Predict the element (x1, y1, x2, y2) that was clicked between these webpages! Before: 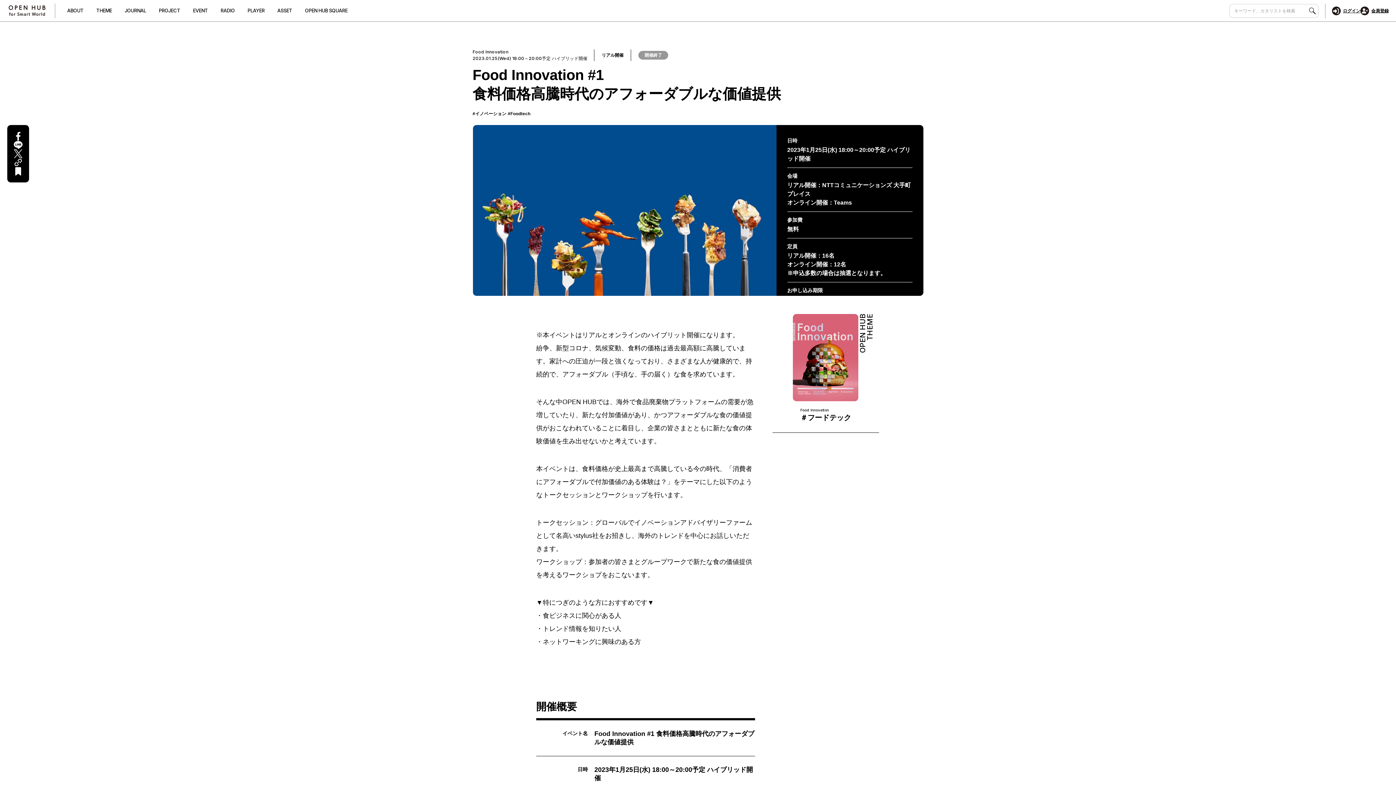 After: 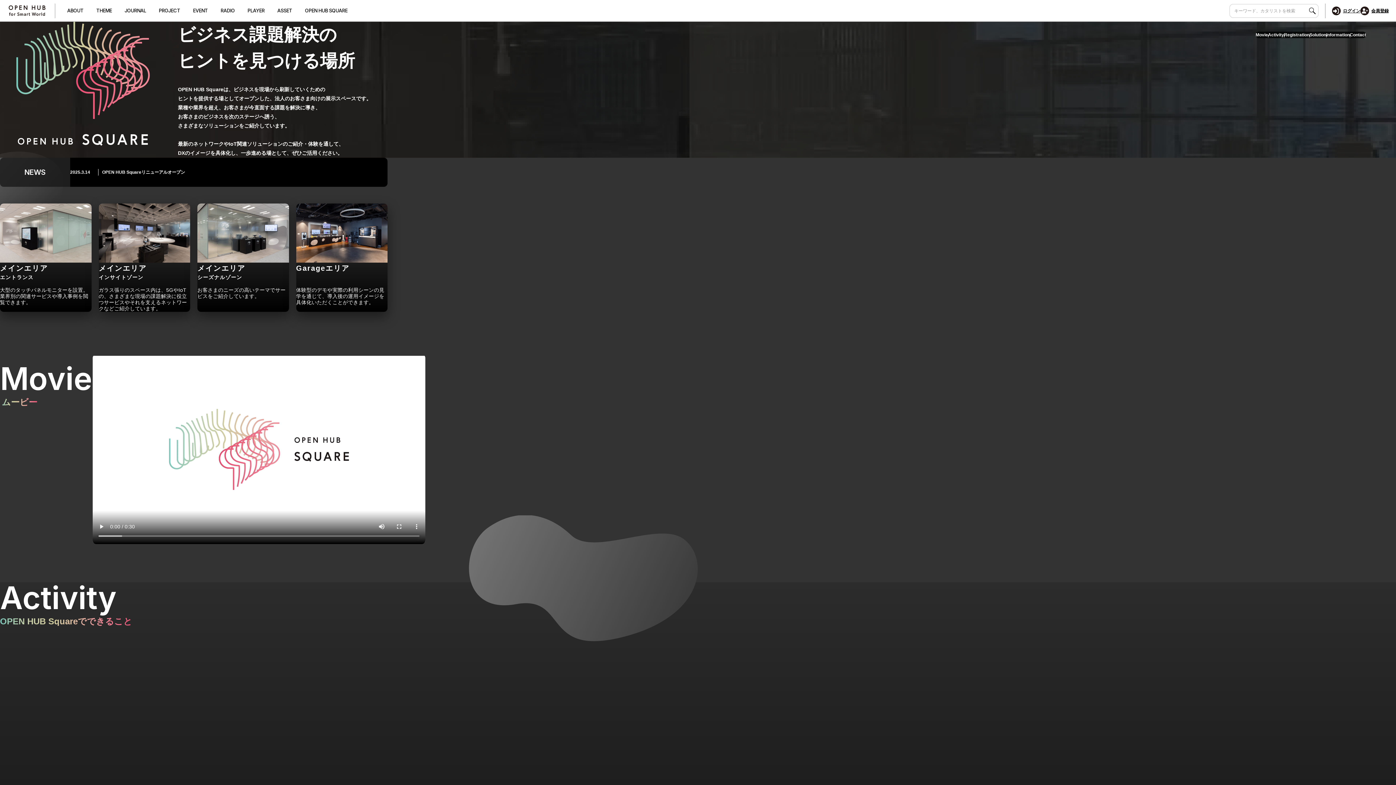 Action: label: OPEN HUB SQUARE bbox: (303, 4, 358, 16)